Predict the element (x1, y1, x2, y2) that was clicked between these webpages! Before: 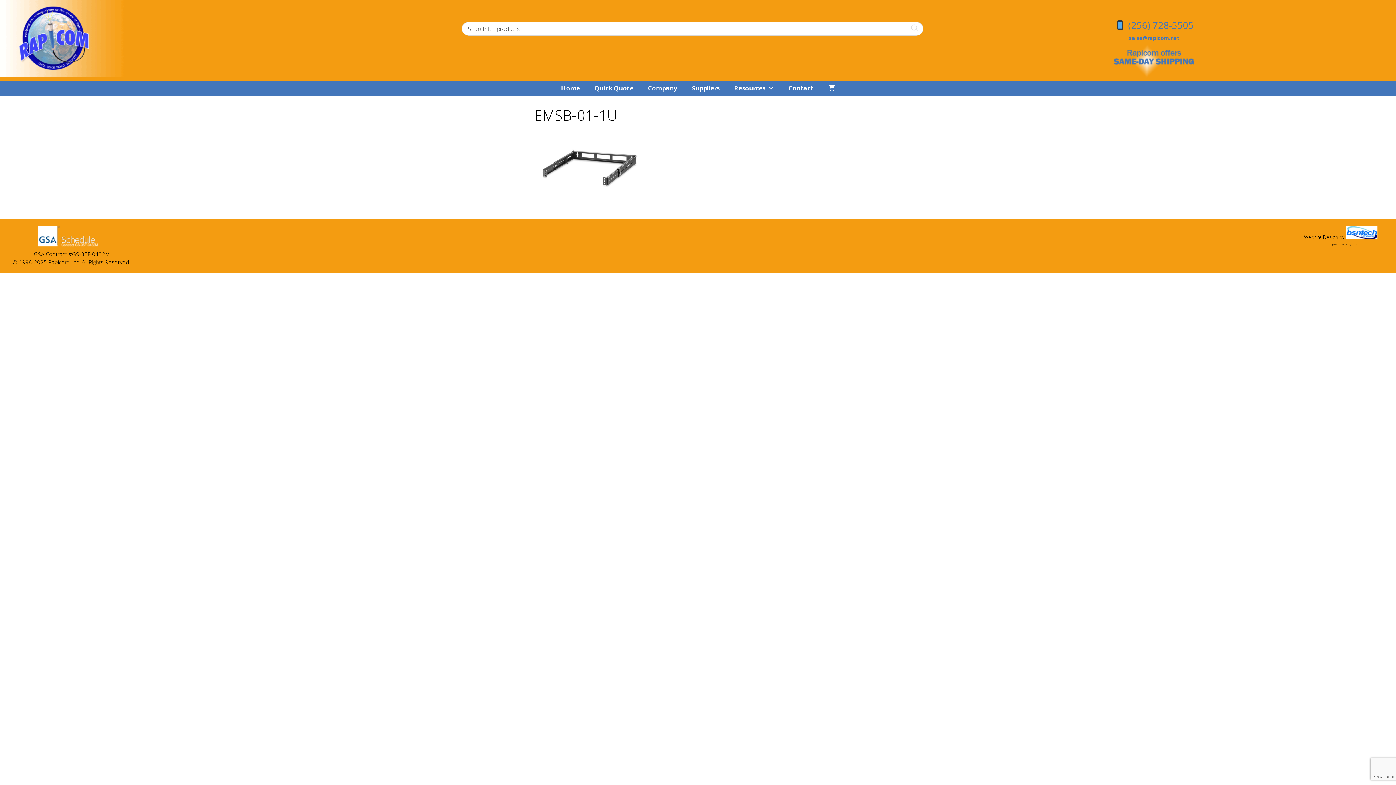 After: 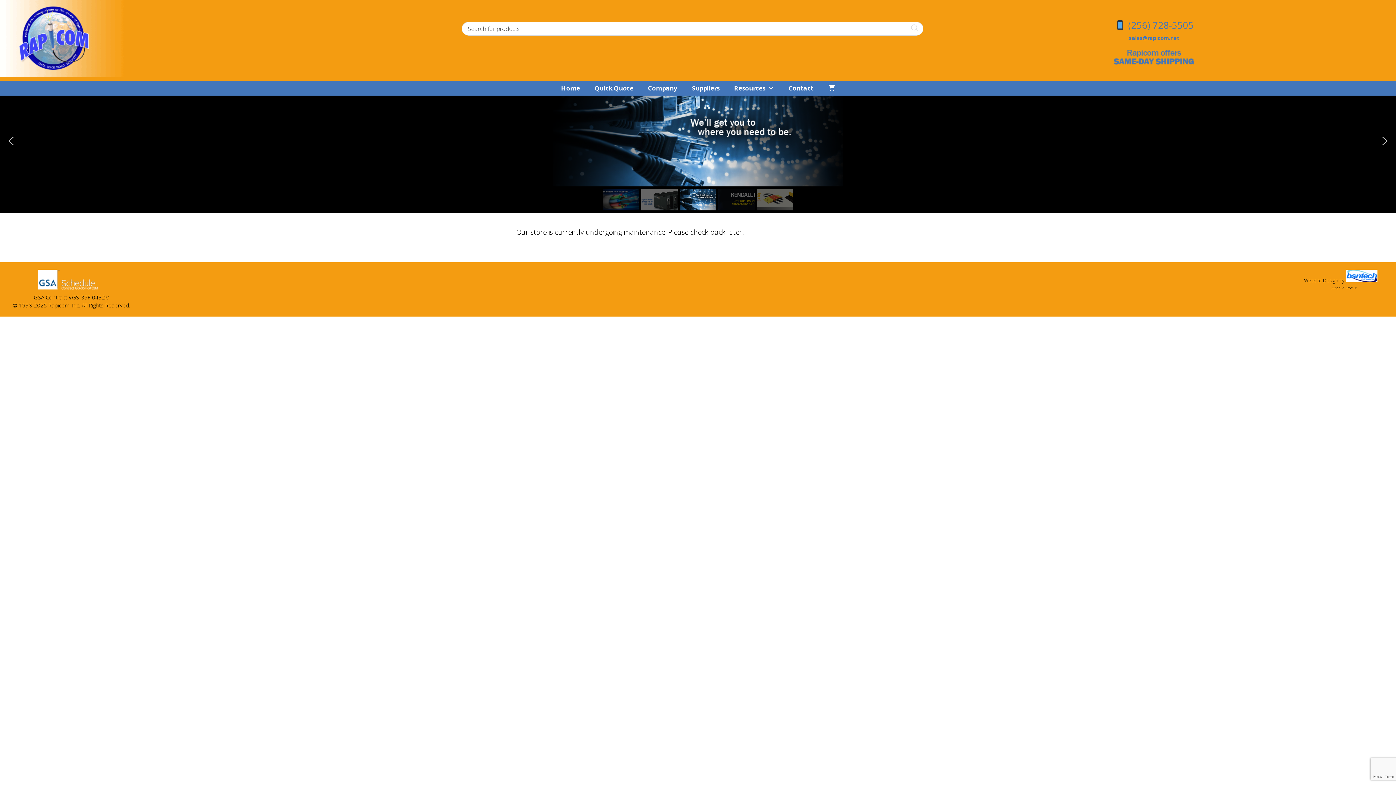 Action: bbox: (0, 70, 143, 79)